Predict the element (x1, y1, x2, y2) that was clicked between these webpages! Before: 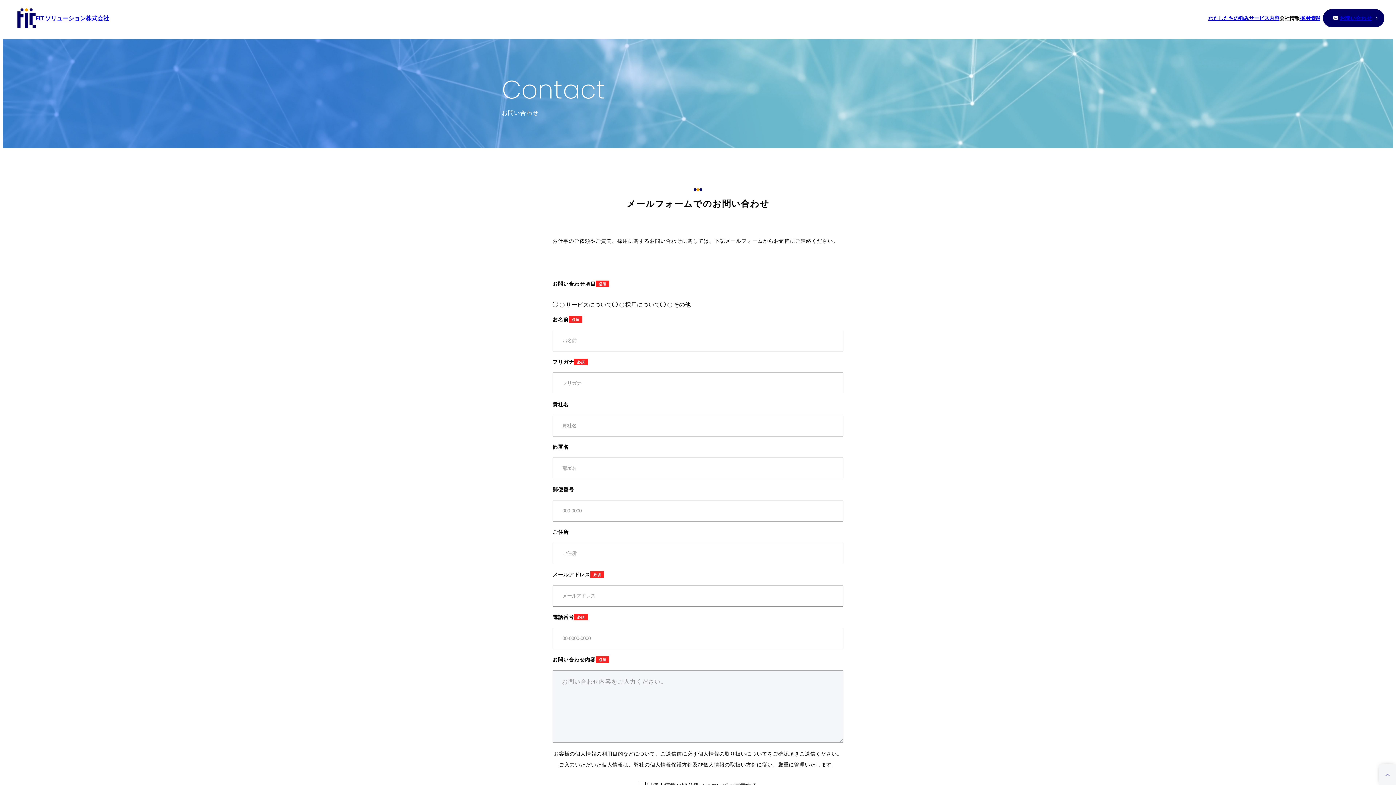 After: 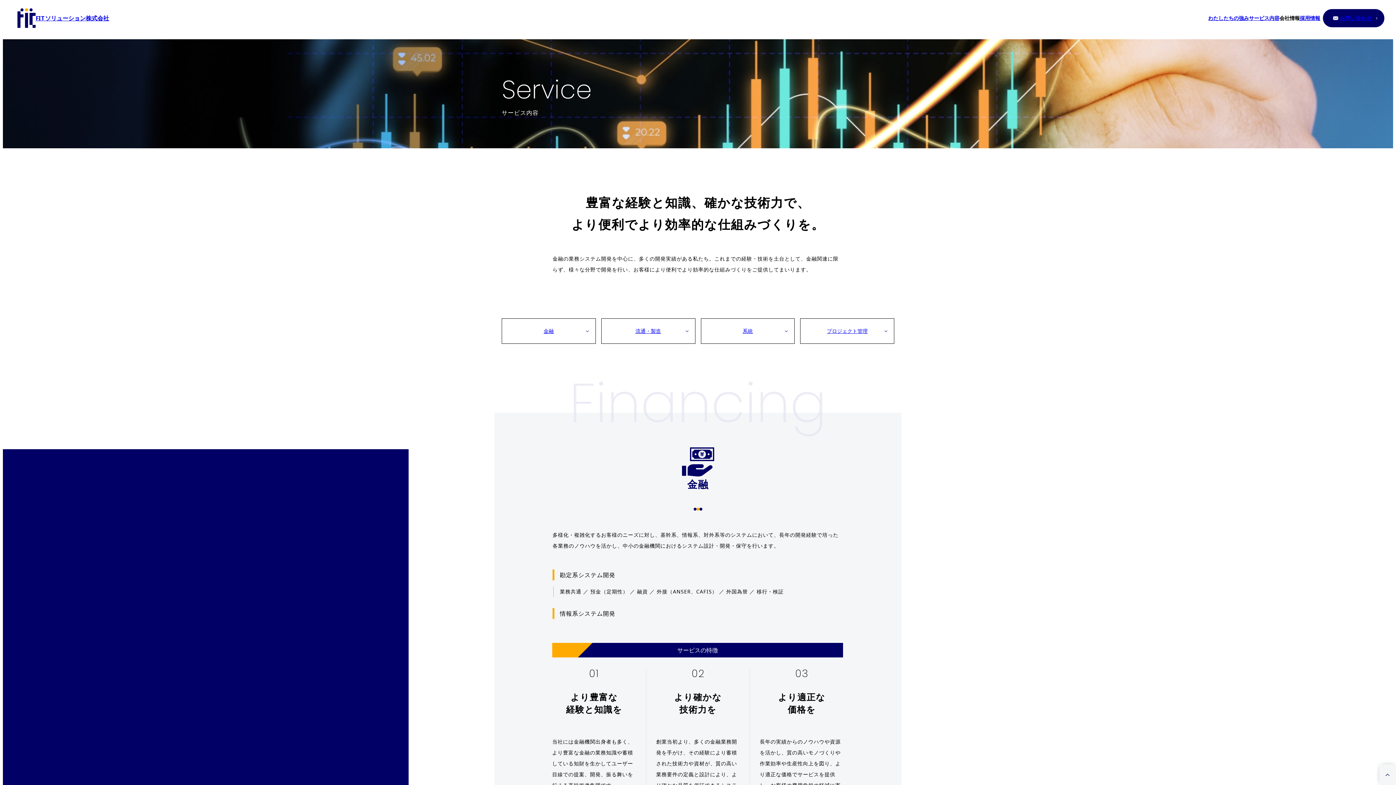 Action: label: サービス内容 bbox: (1249, 12, 1279, 23)